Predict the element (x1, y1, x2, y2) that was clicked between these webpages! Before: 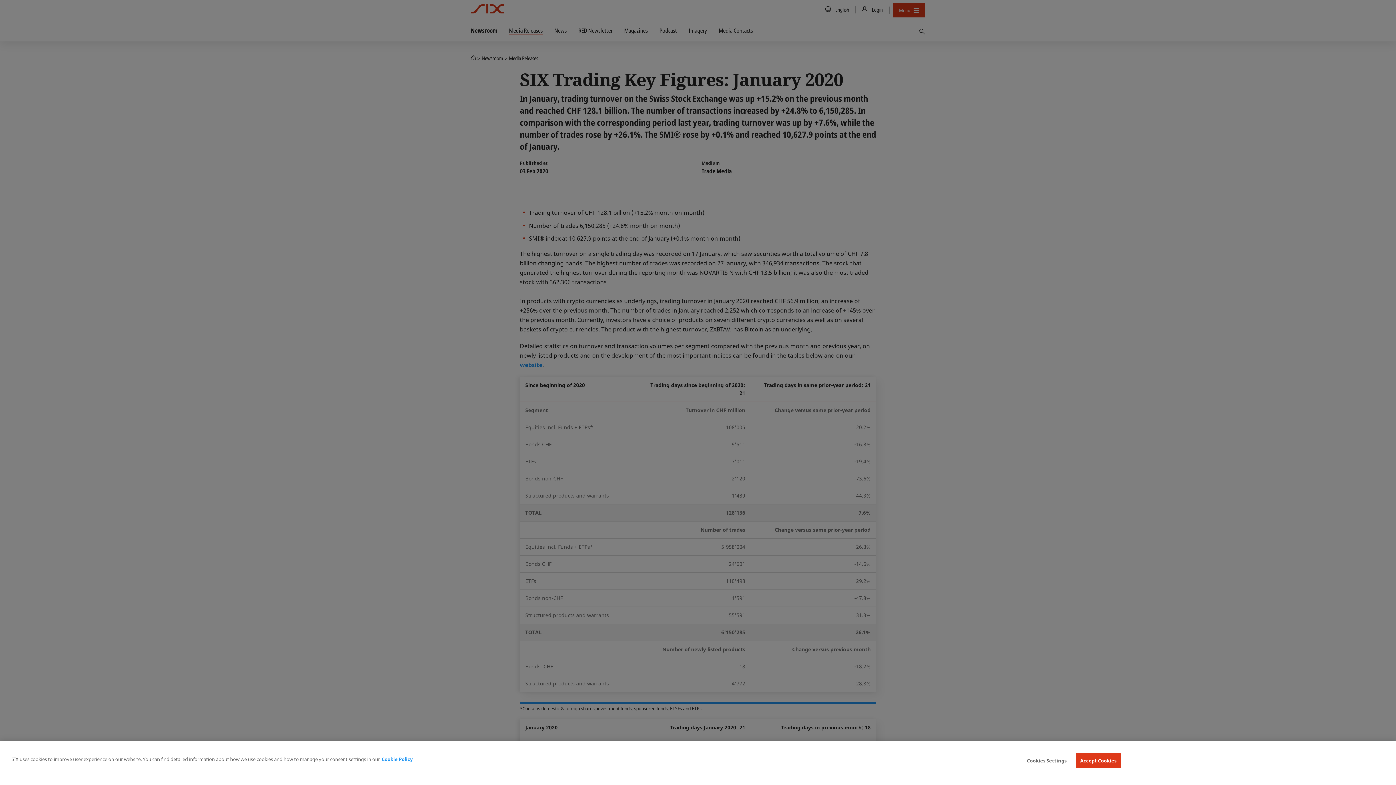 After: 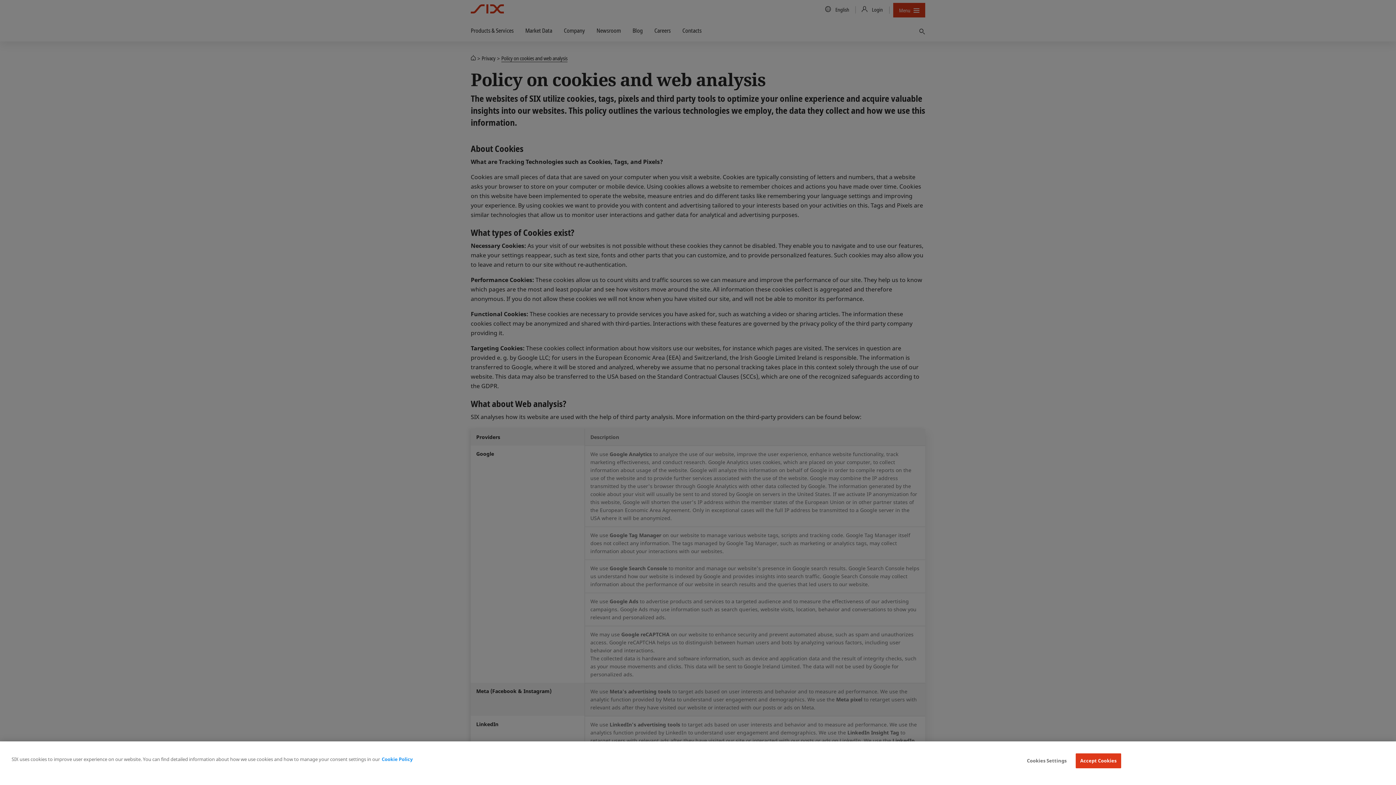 Action: bbox: (381, 756, 412, 762) label: More information about your privacy, opens in a new tab